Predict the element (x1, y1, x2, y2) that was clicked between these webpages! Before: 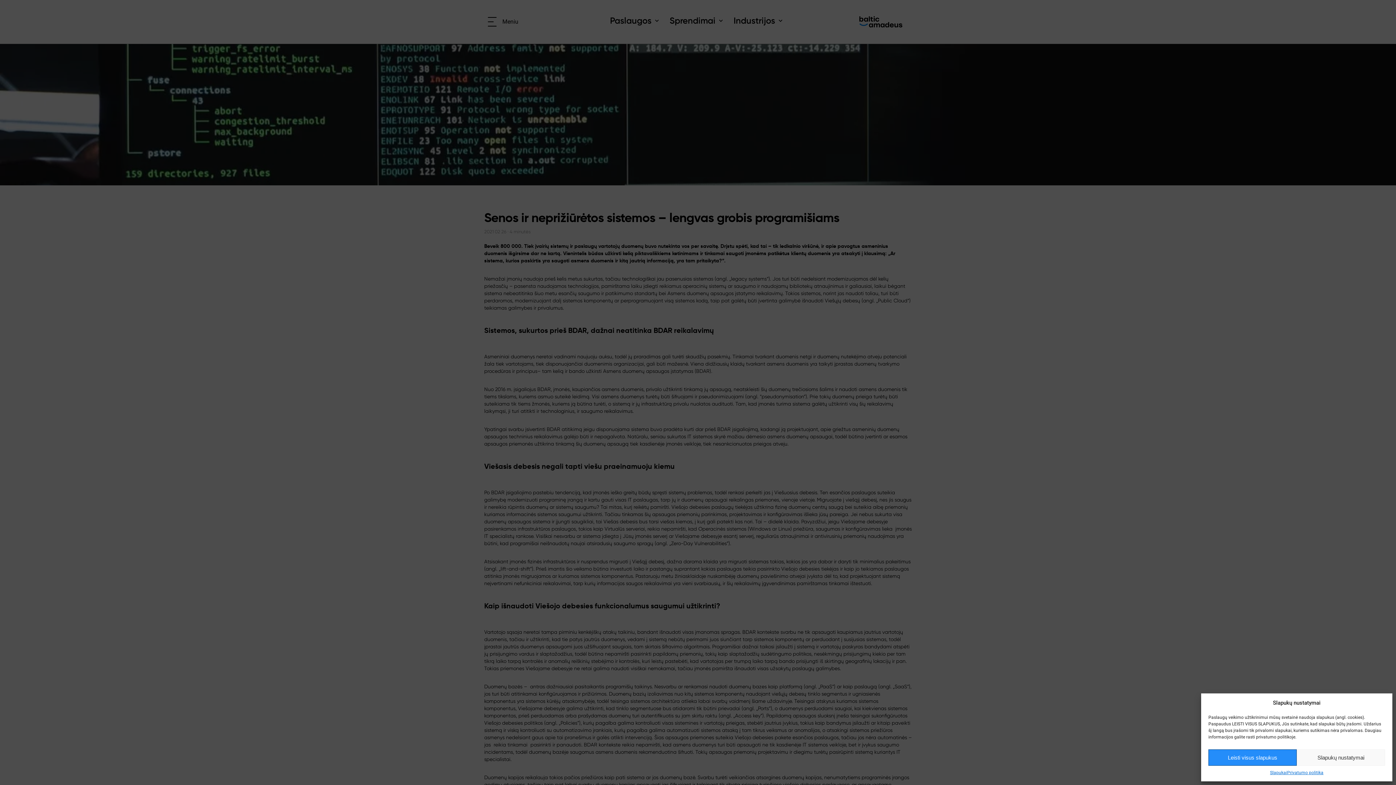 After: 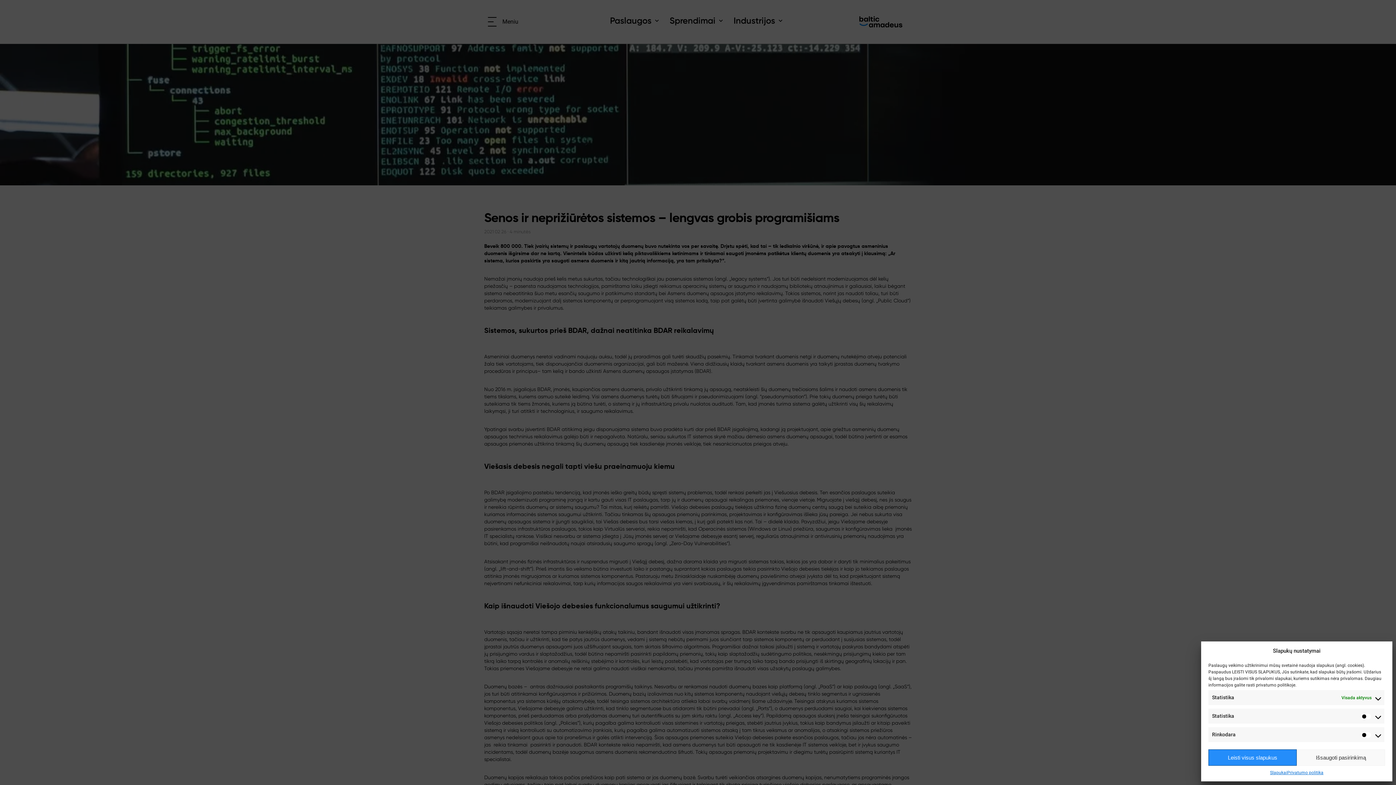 Action: label: Slapukų nustatymai bbox: (1297, 749, 1385, 766)